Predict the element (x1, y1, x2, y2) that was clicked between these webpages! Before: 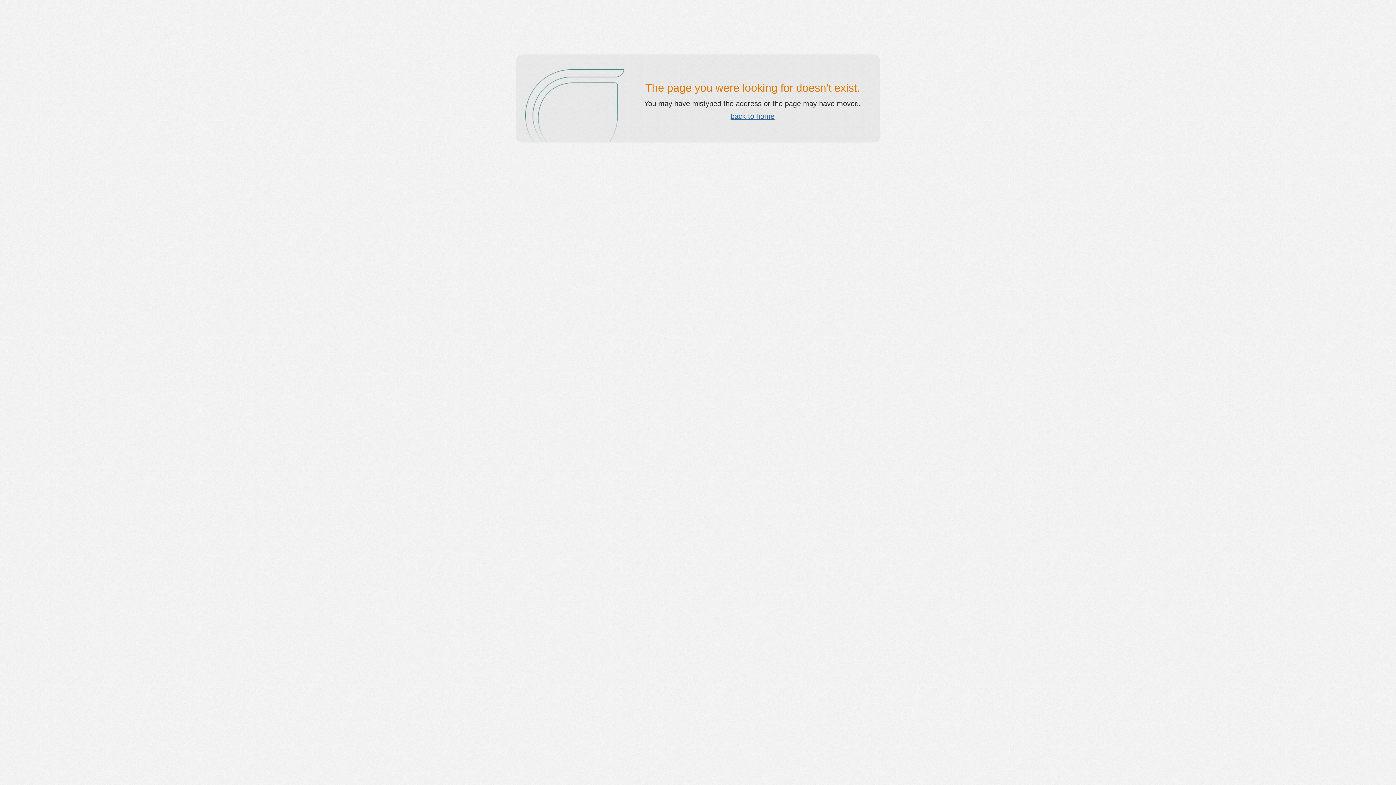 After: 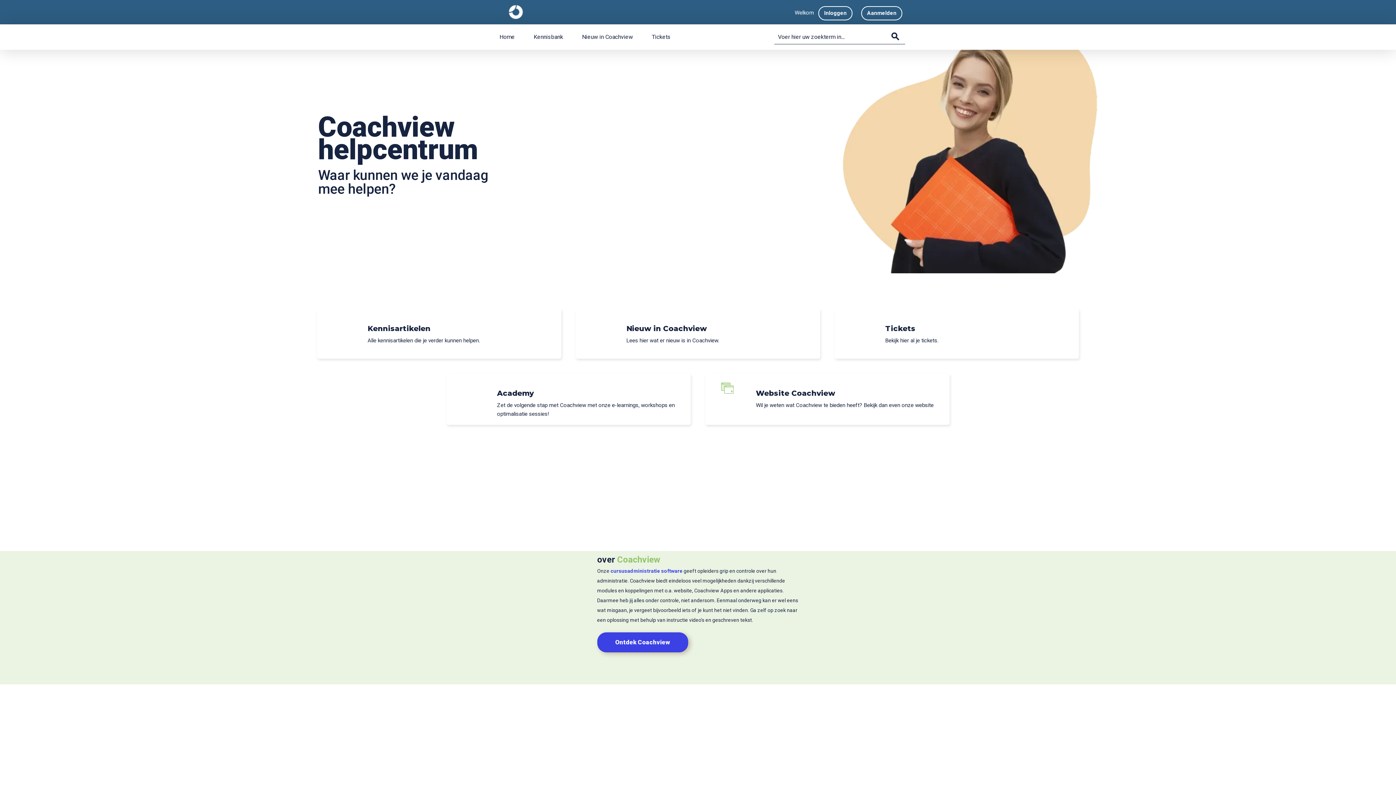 Action: bbox: (730, 112, 774, 120) label: back to home